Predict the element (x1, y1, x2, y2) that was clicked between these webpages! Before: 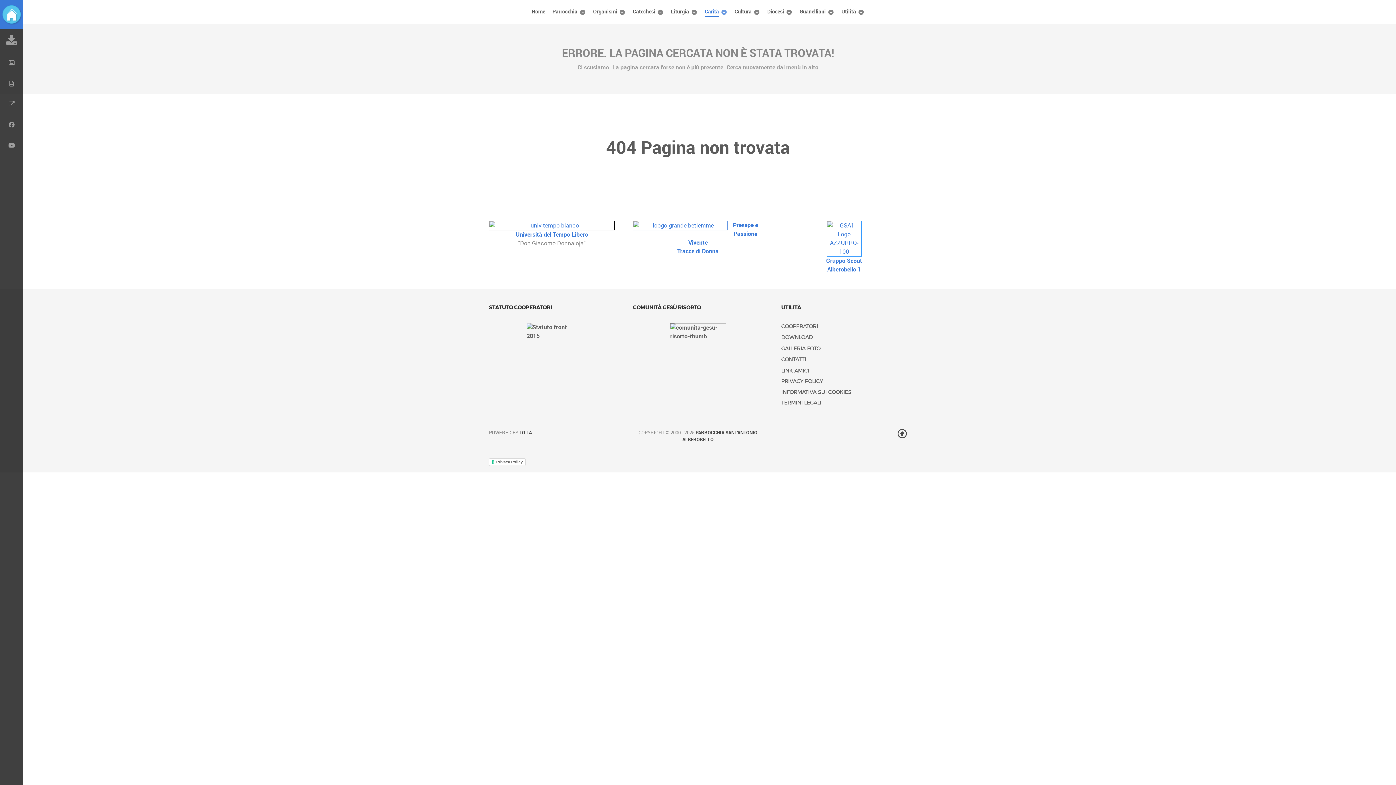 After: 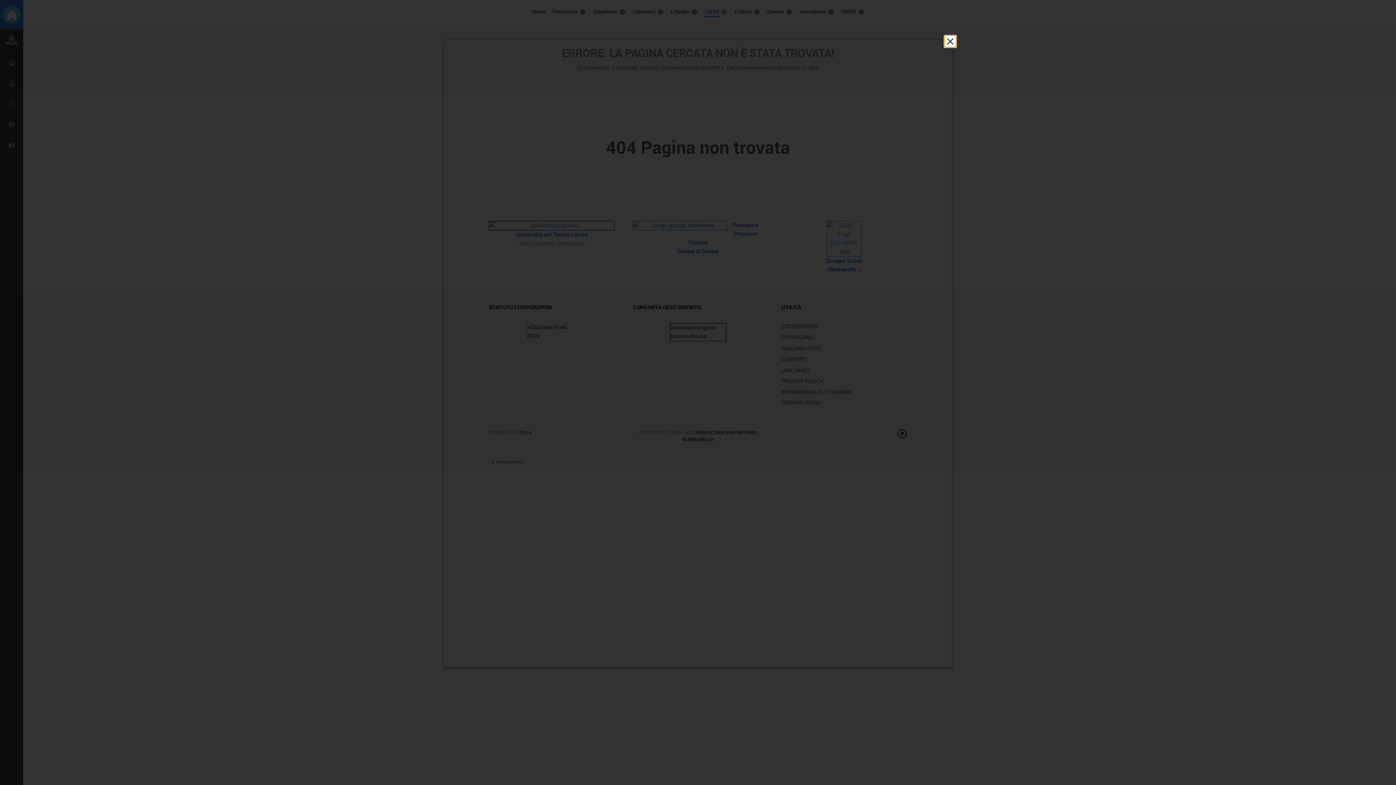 Action: bbox: (489, 458, 525, 466) label: Privacy Policy